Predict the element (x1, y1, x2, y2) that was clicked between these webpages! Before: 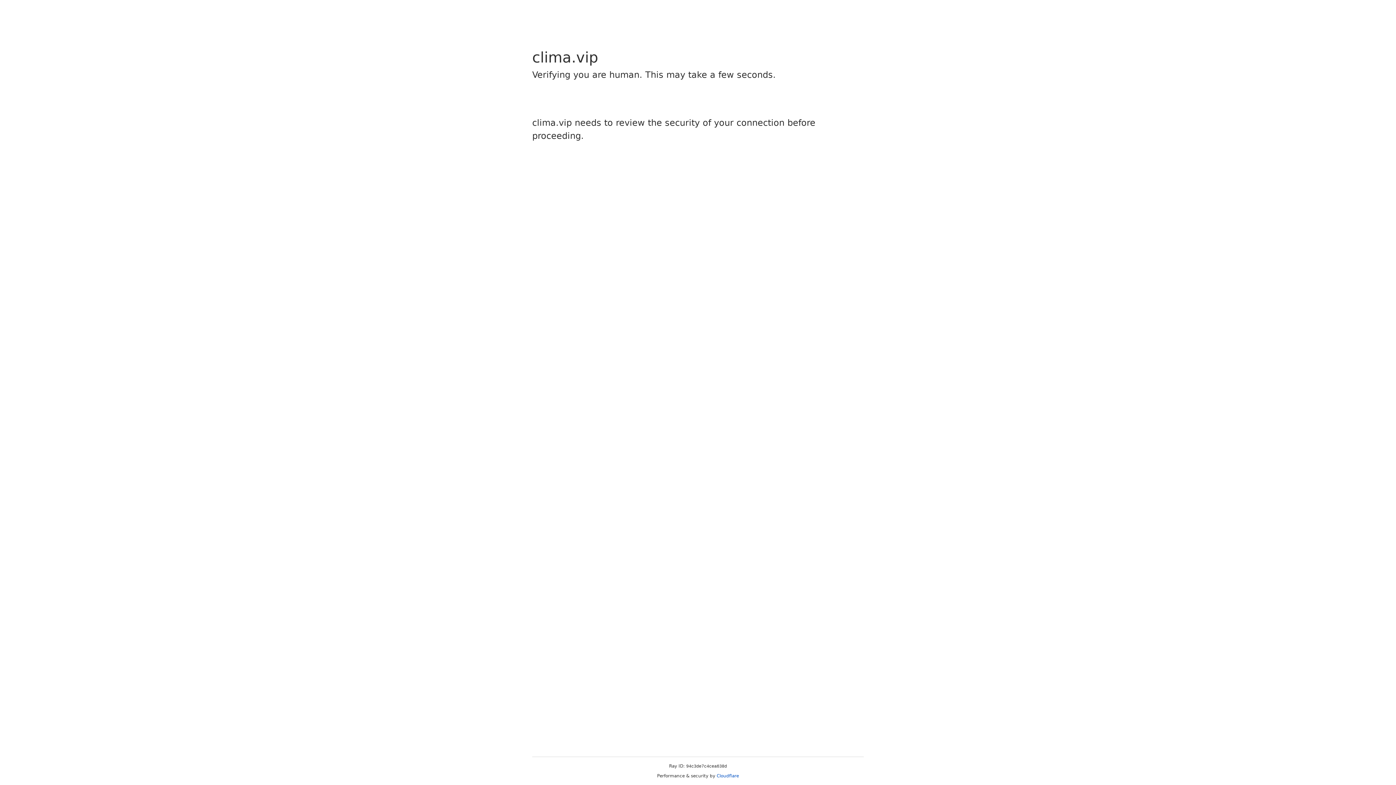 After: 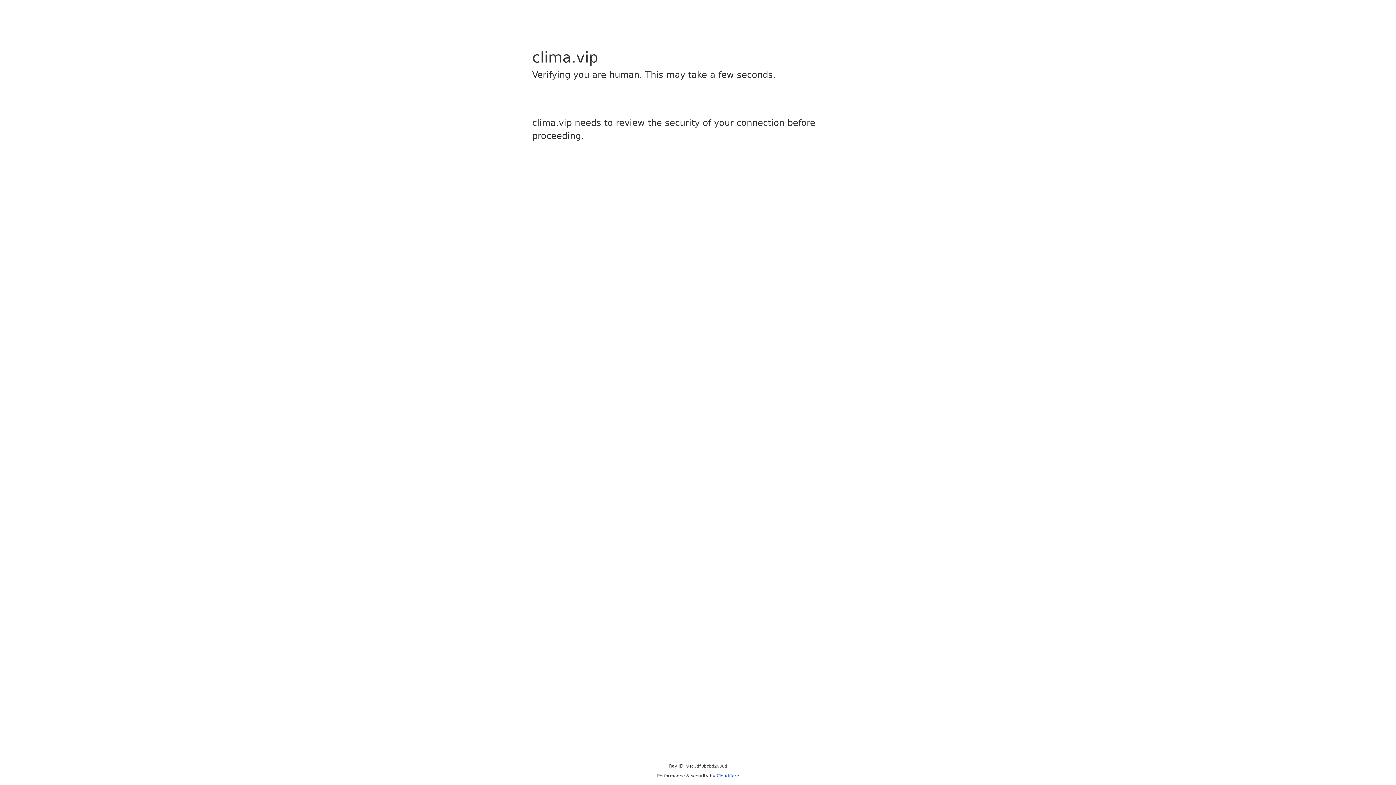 Action: label: Cloudflare bbox: (716, 773, 739, 778)